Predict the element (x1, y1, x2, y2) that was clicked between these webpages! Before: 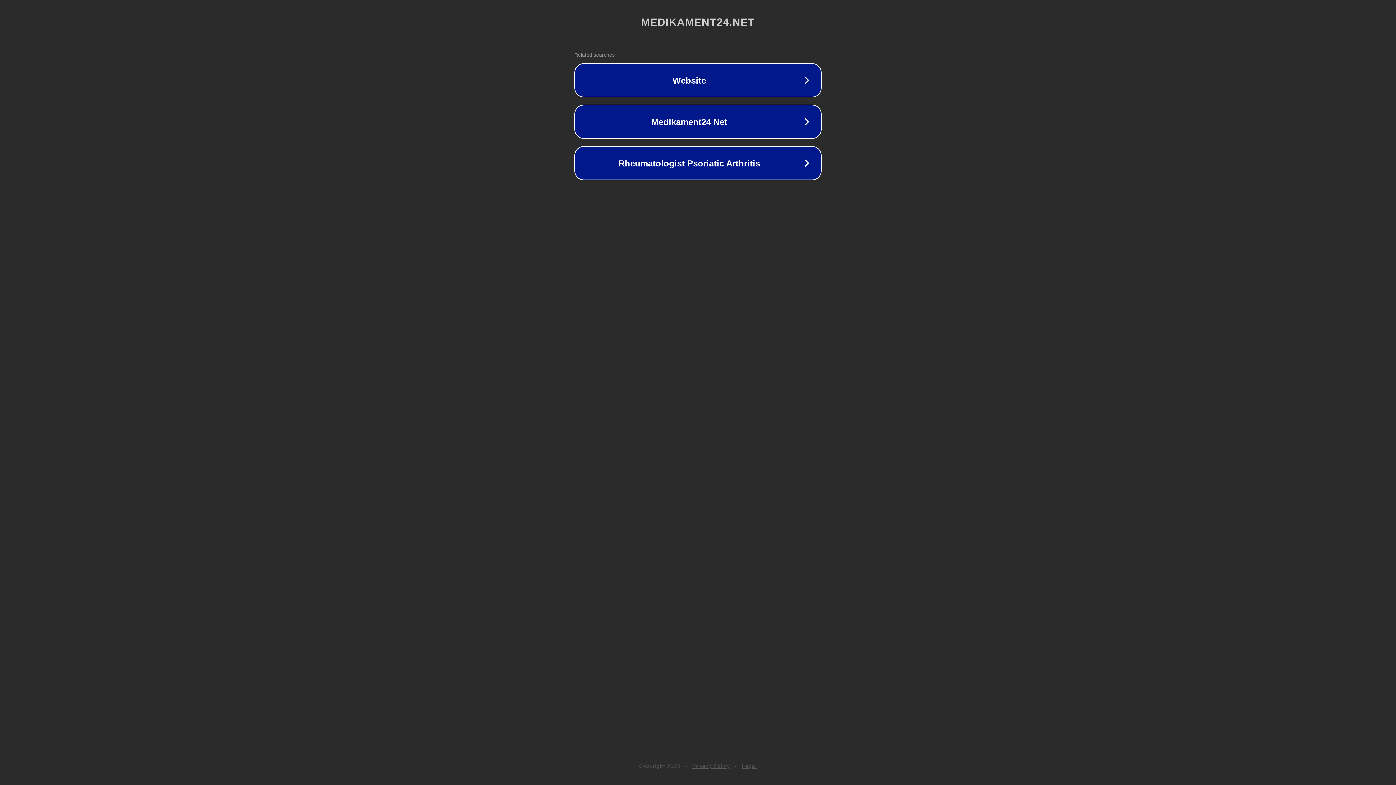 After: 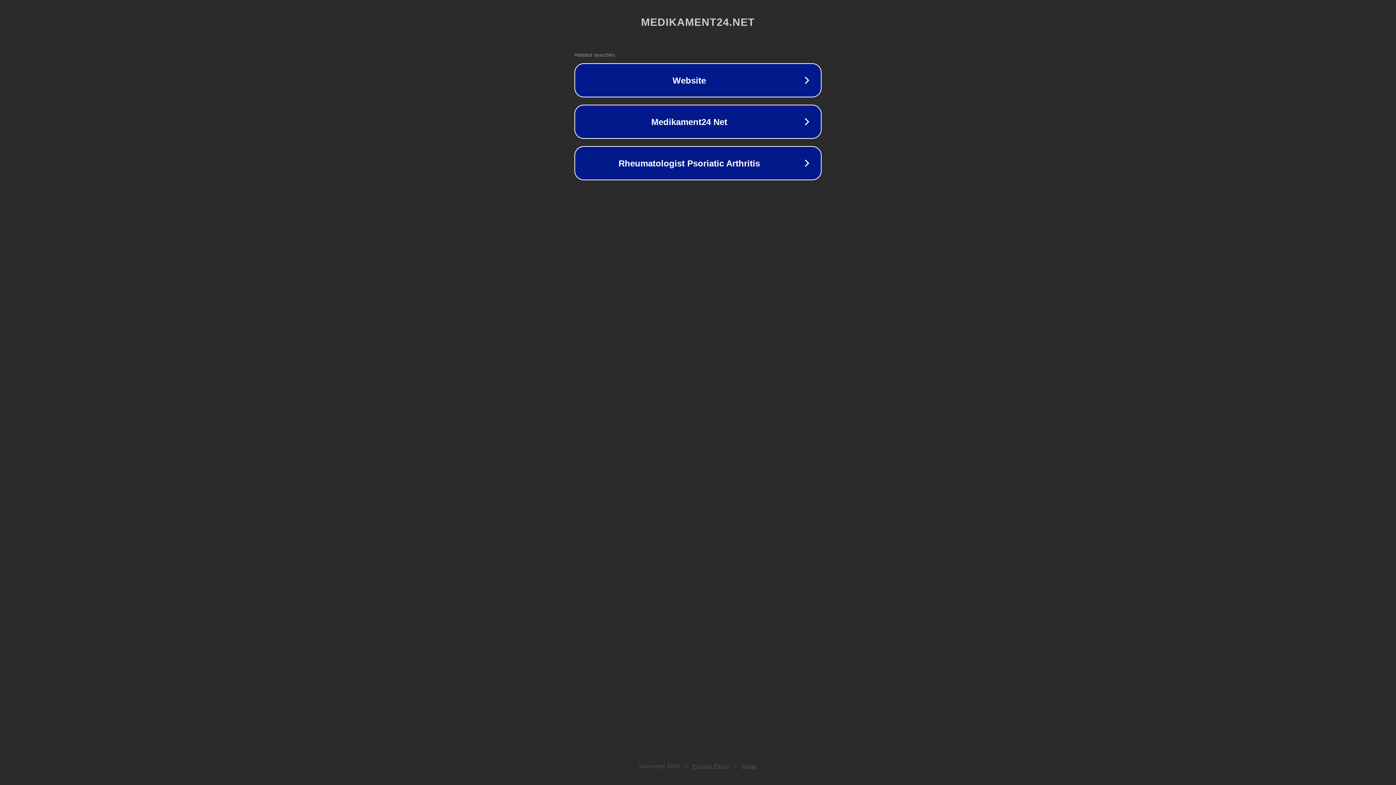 Action: label: Legal bbox: (742, 763, 757, 769)